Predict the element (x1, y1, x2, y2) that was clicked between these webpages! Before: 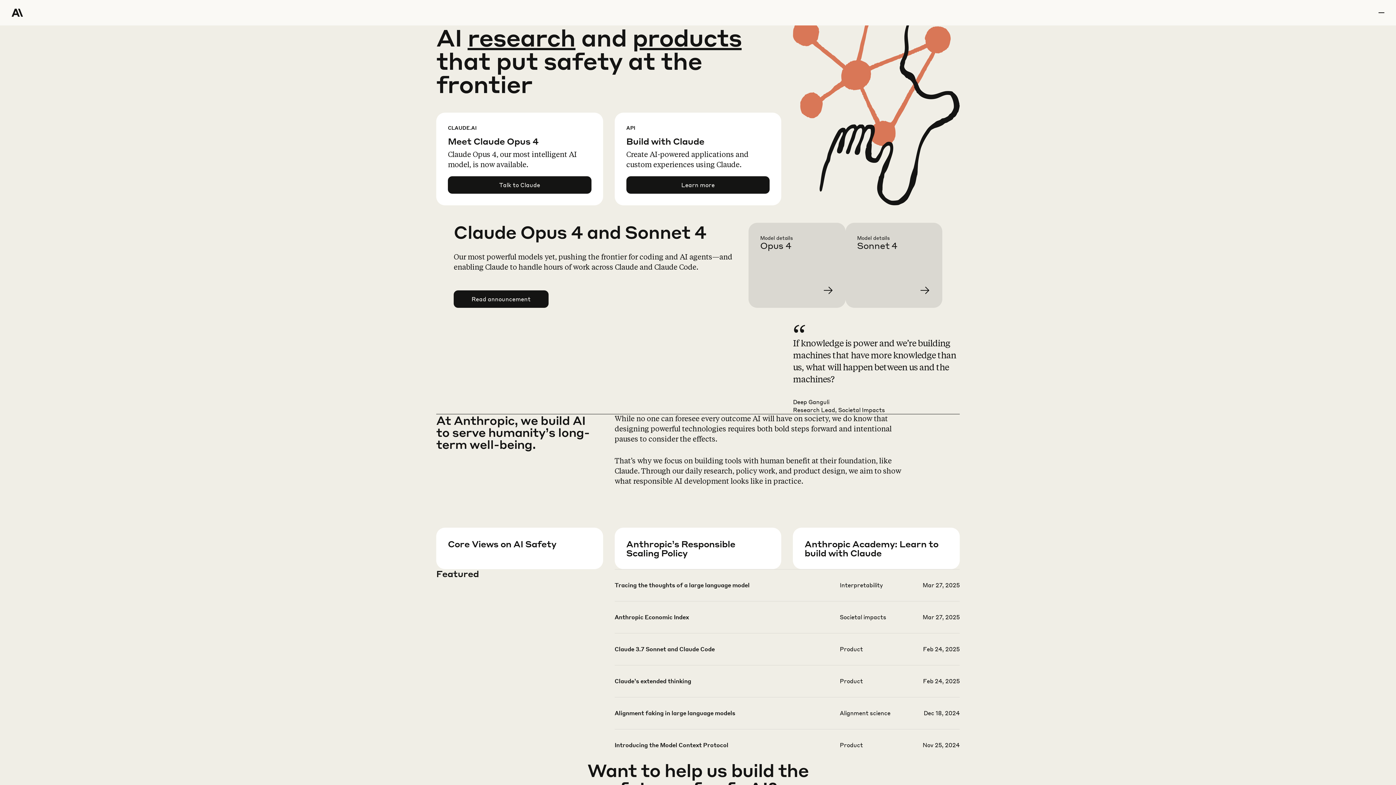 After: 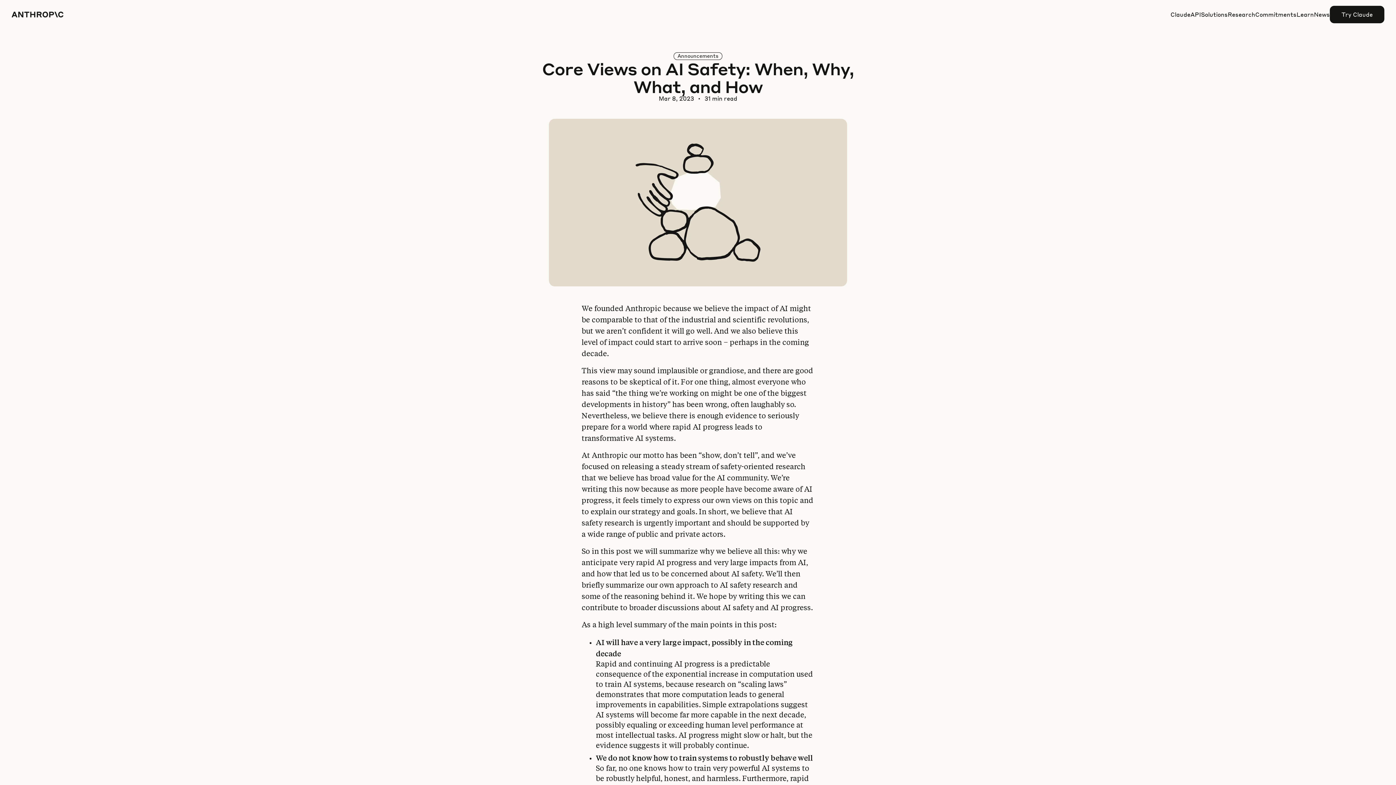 Action: label: Learn more bbox: (448, 557, 614, 599)